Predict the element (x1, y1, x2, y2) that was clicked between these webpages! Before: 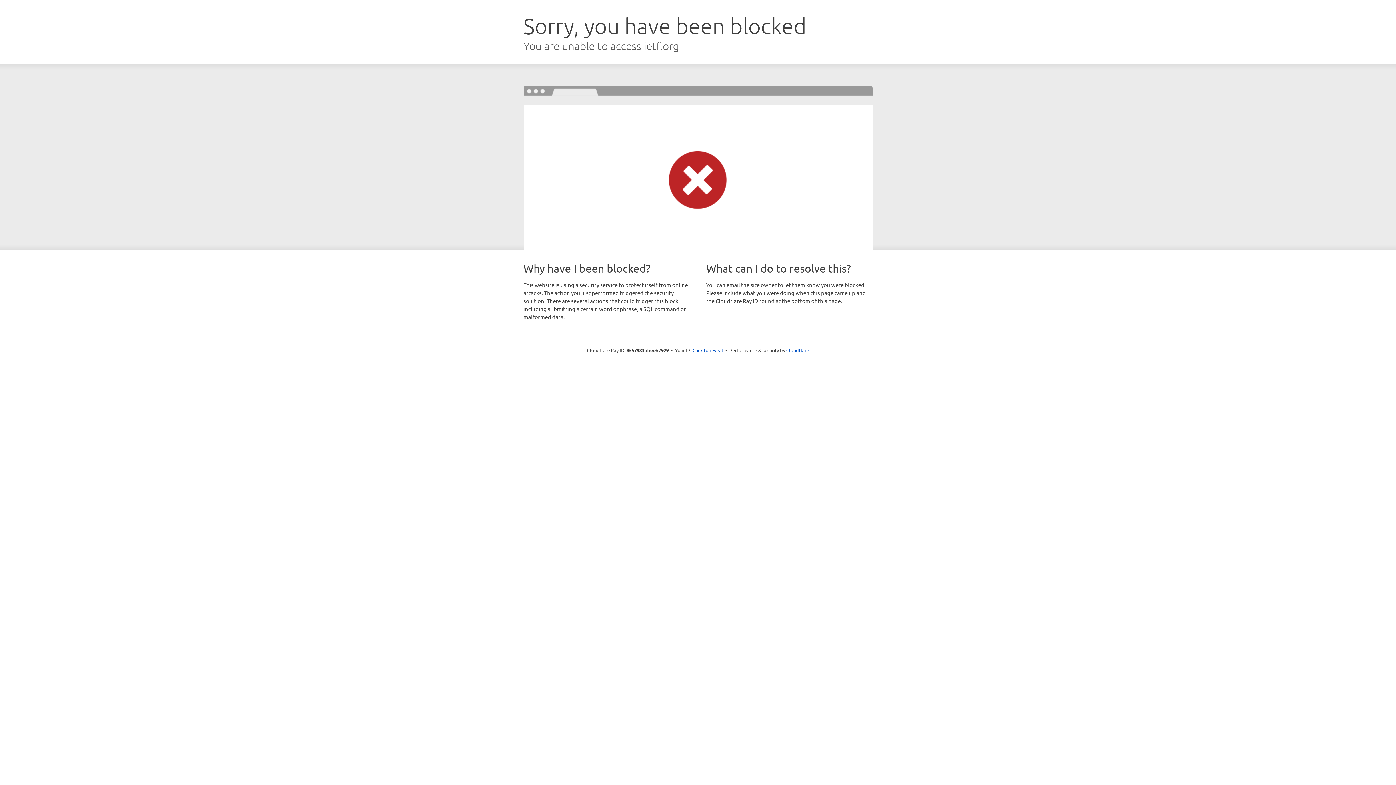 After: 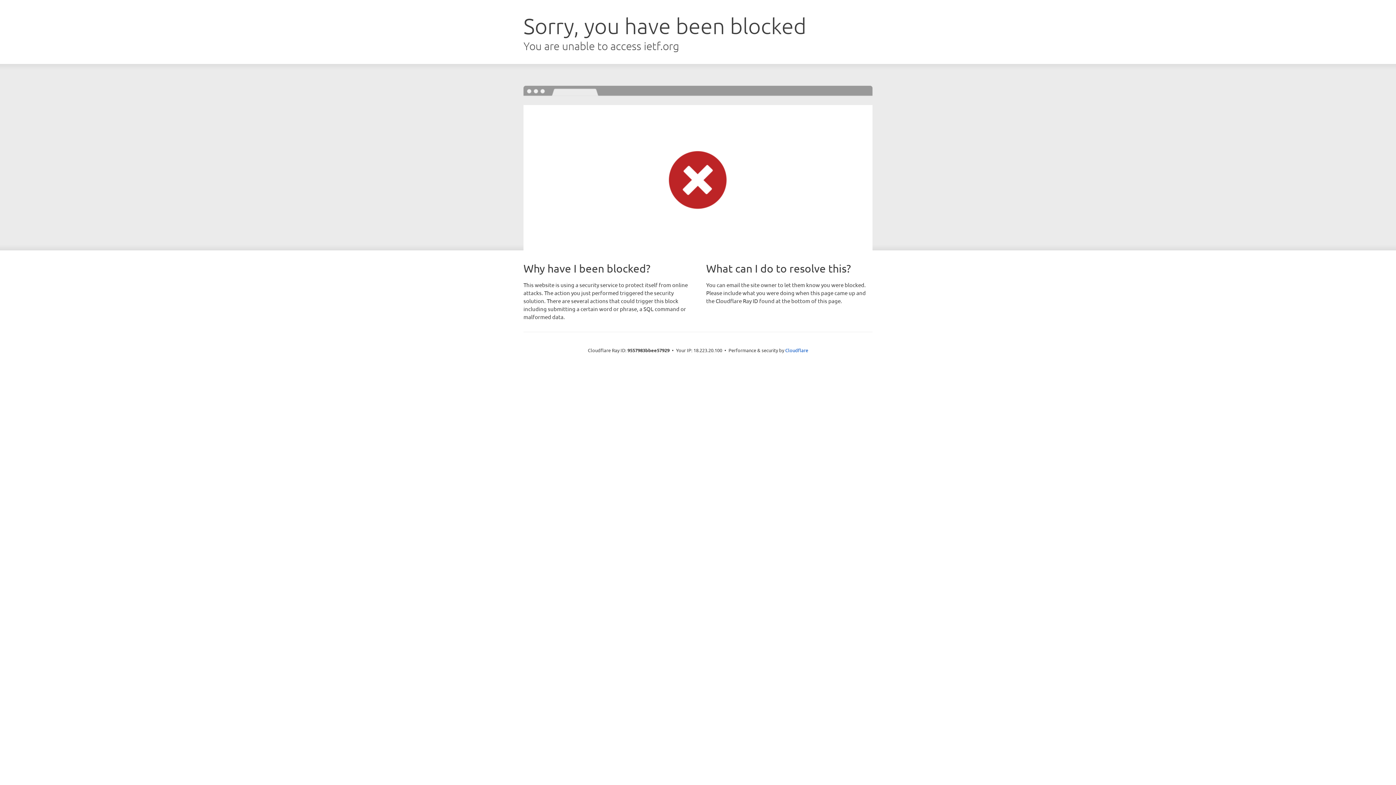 Action: label: Click to reveal bbox: (692, 346, 723, 353)